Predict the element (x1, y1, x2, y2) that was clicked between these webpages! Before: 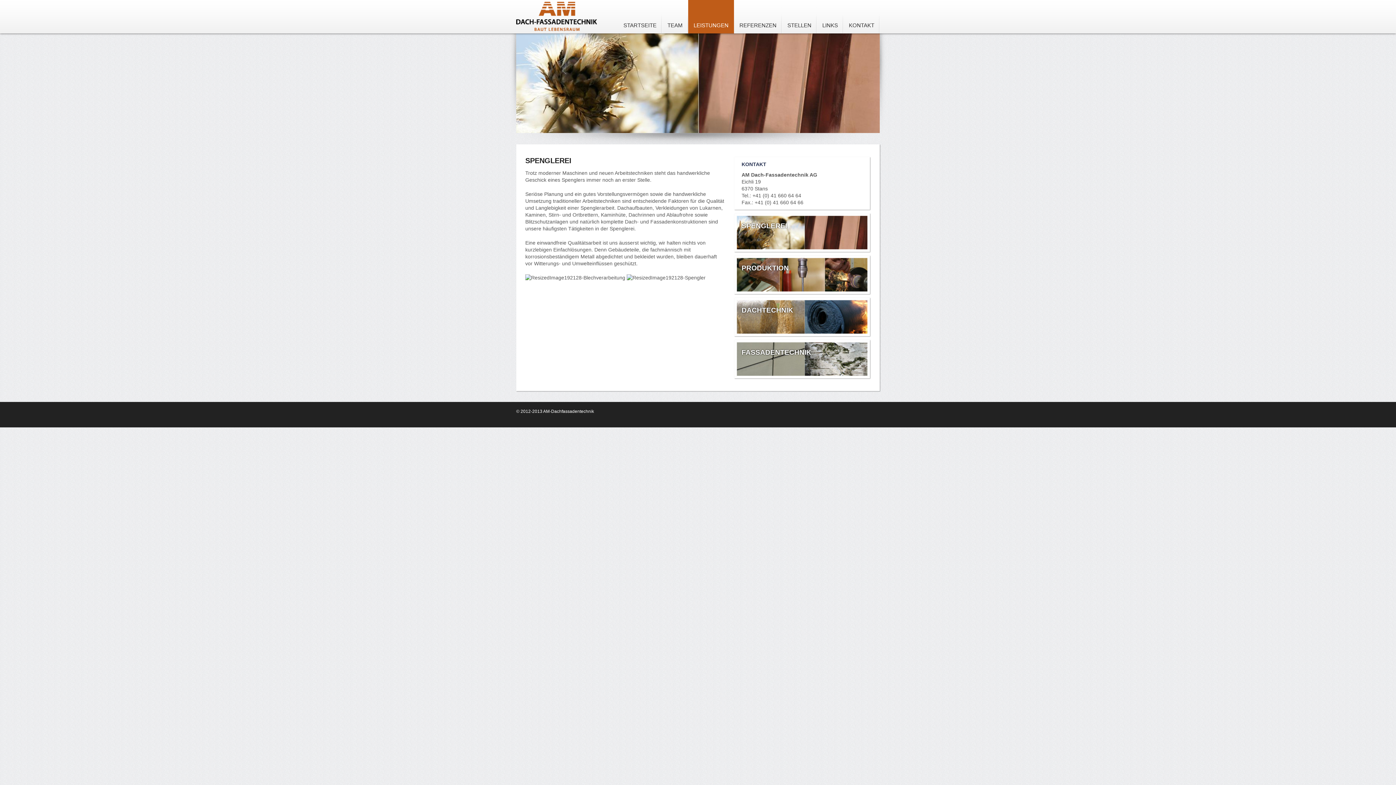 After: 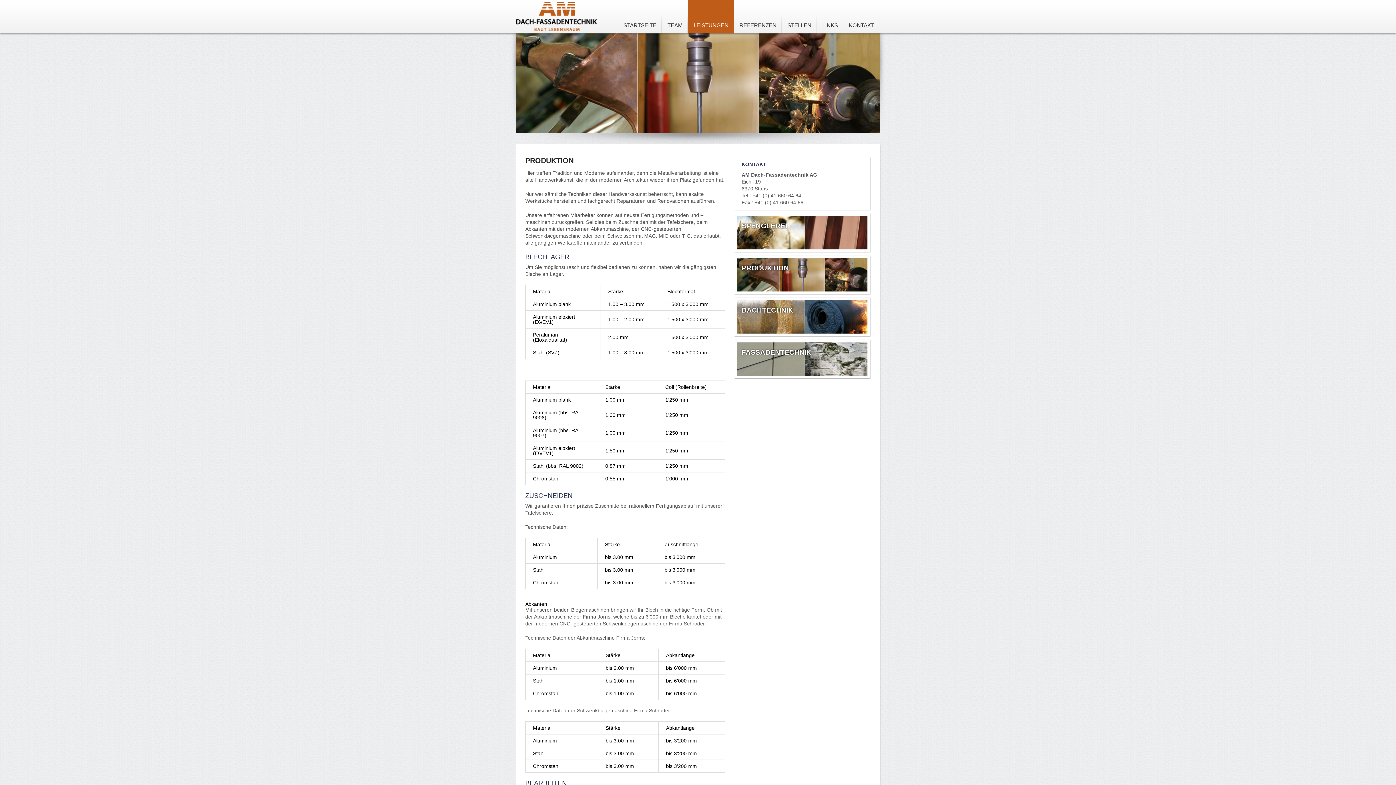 Action: bbox: (741, 264, 798, 272) label: PRODUKTION